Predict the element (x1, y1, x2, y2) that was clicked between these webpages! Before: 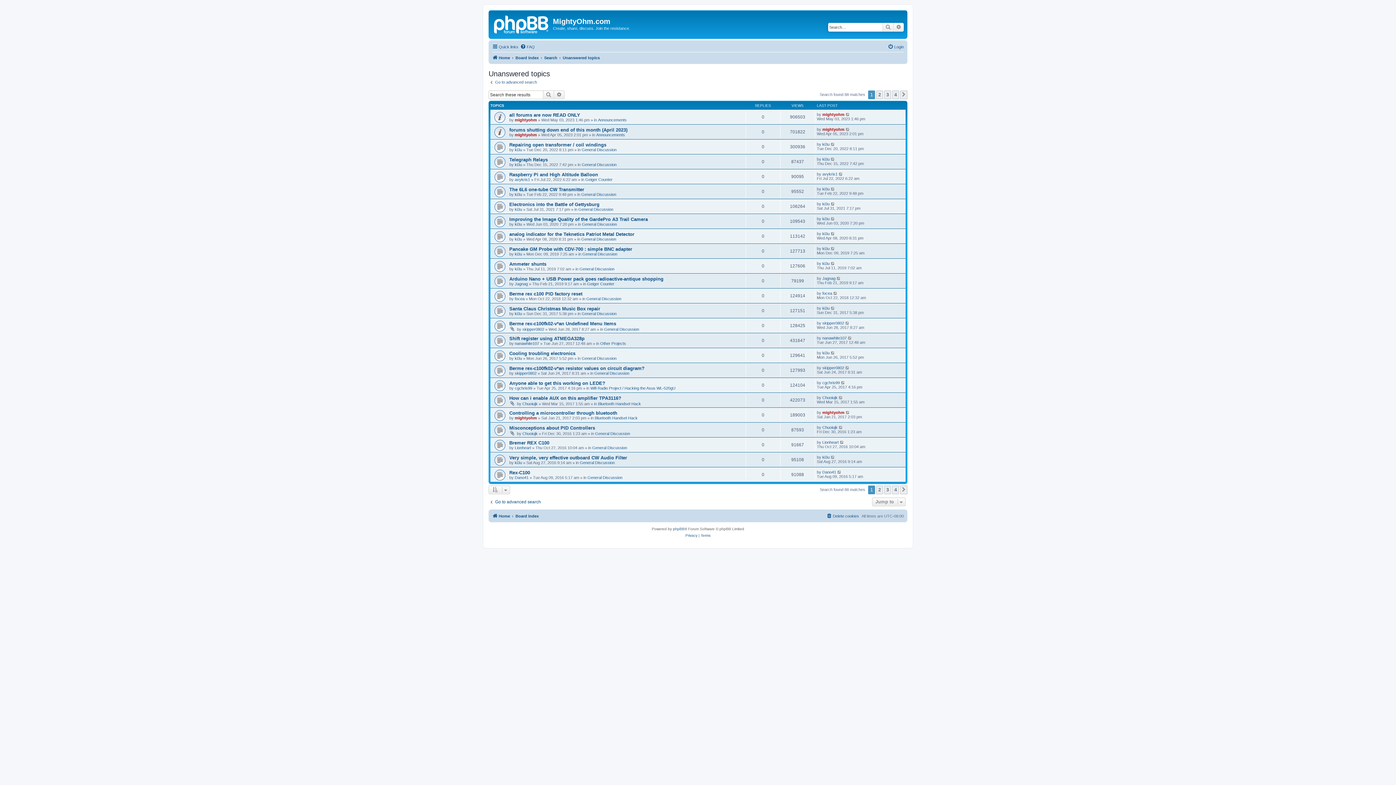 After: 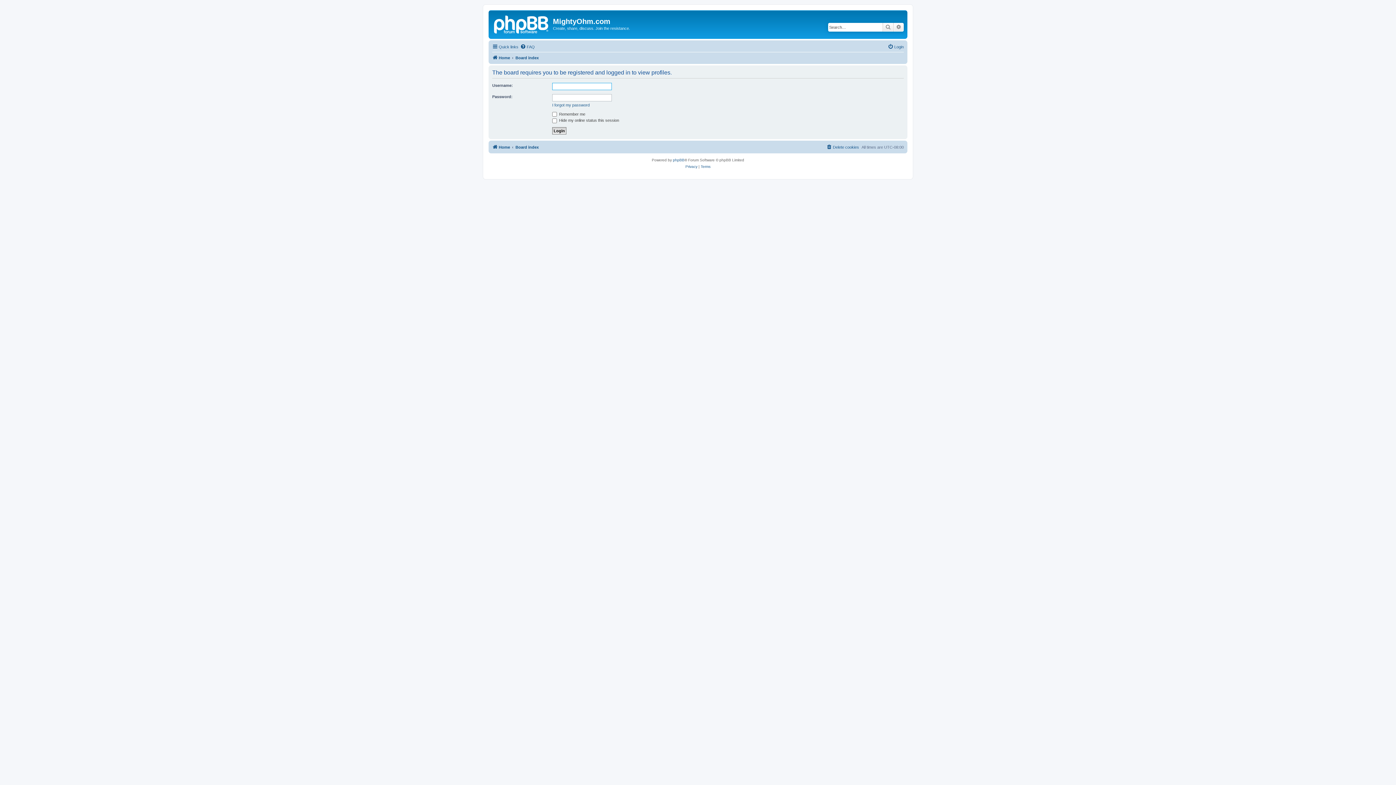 Action: label: focea bbox: (822, 291, 832, 295)